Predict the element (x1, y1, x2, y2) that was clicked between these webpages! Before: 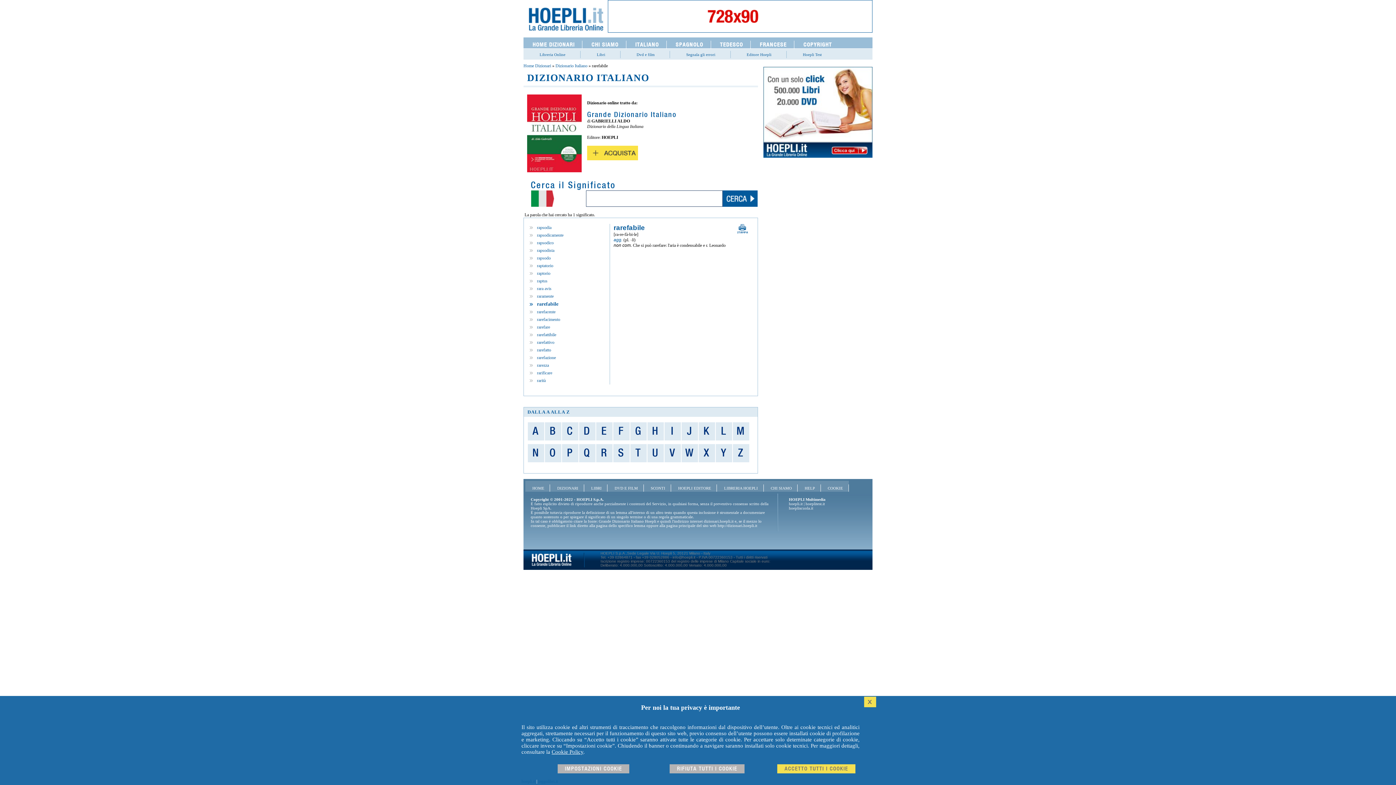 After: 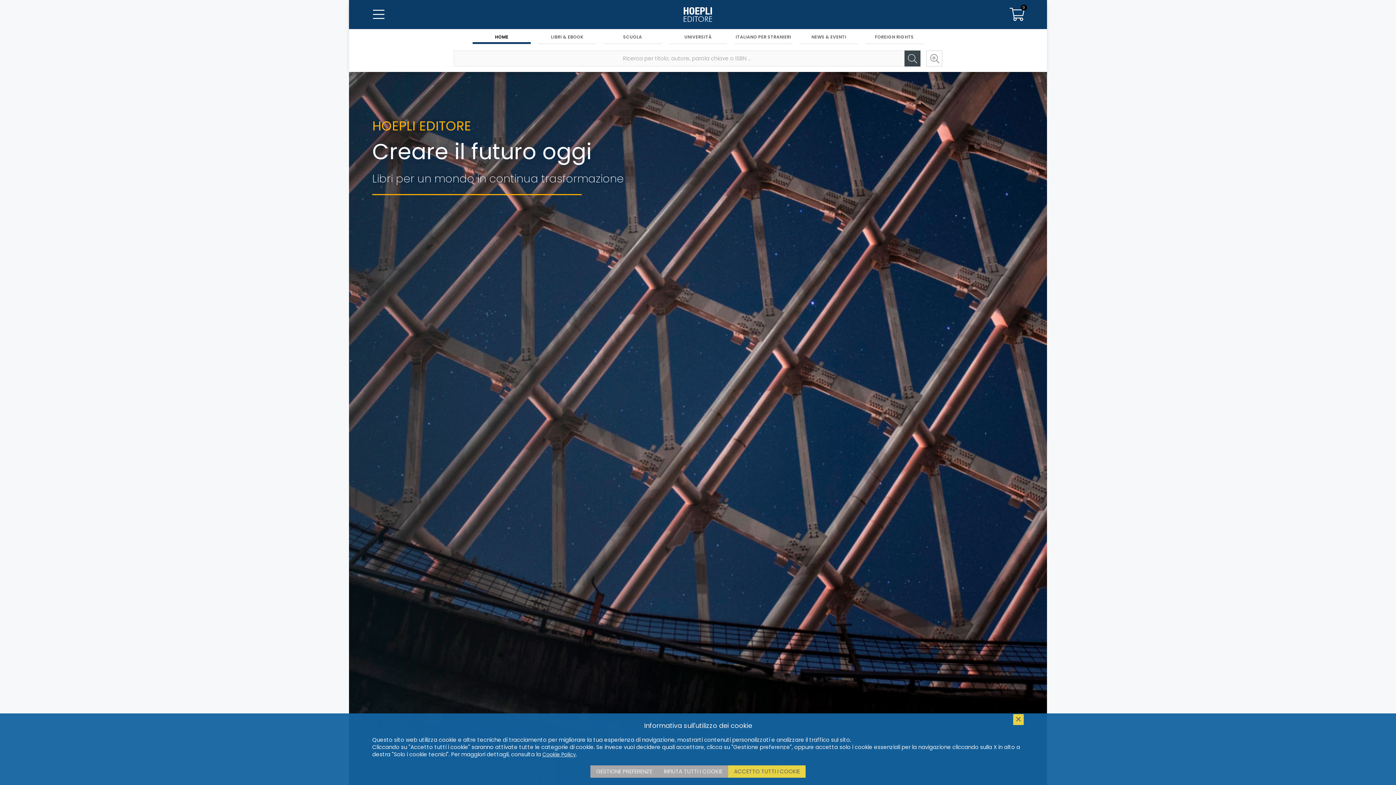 Action: bbox: (671, 484, 717, 492) label: HOEPLI EDITORE